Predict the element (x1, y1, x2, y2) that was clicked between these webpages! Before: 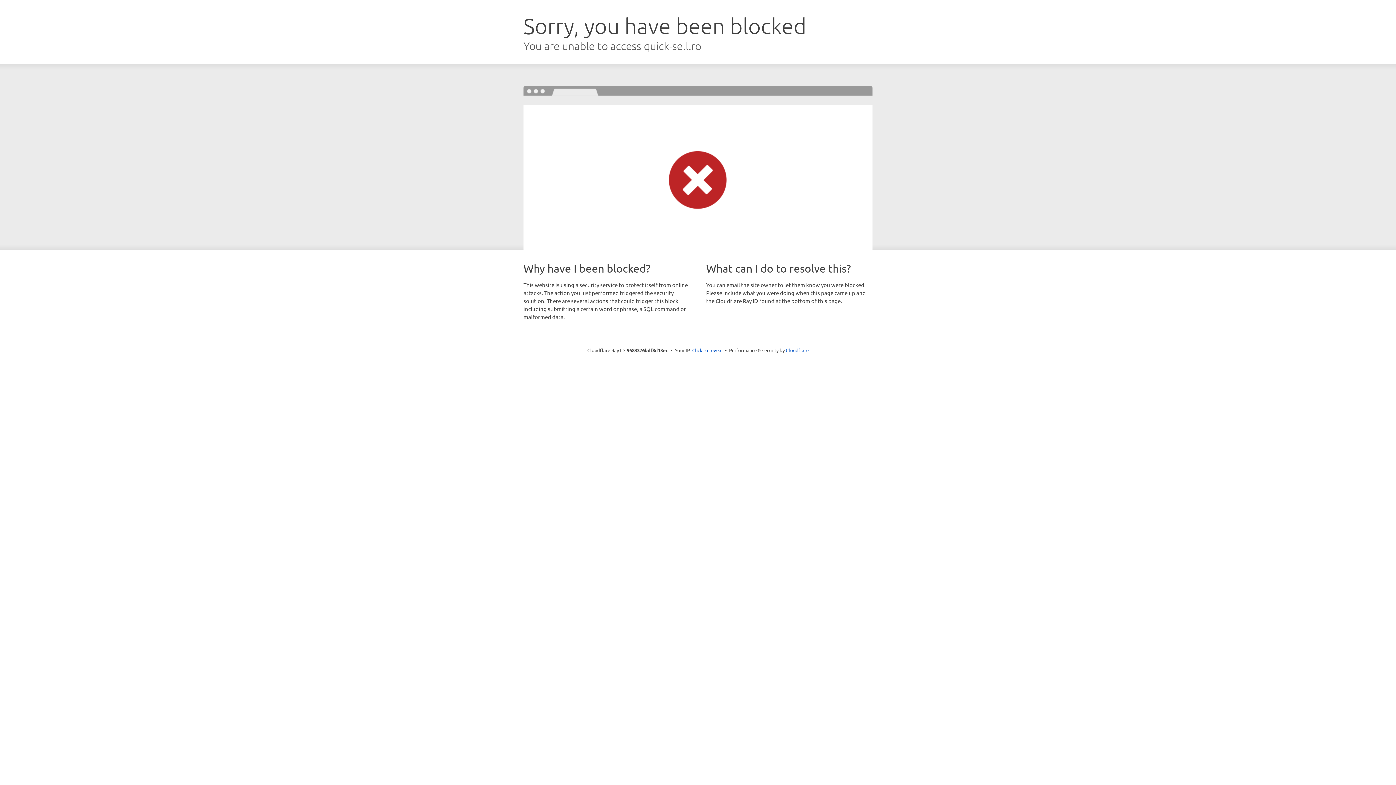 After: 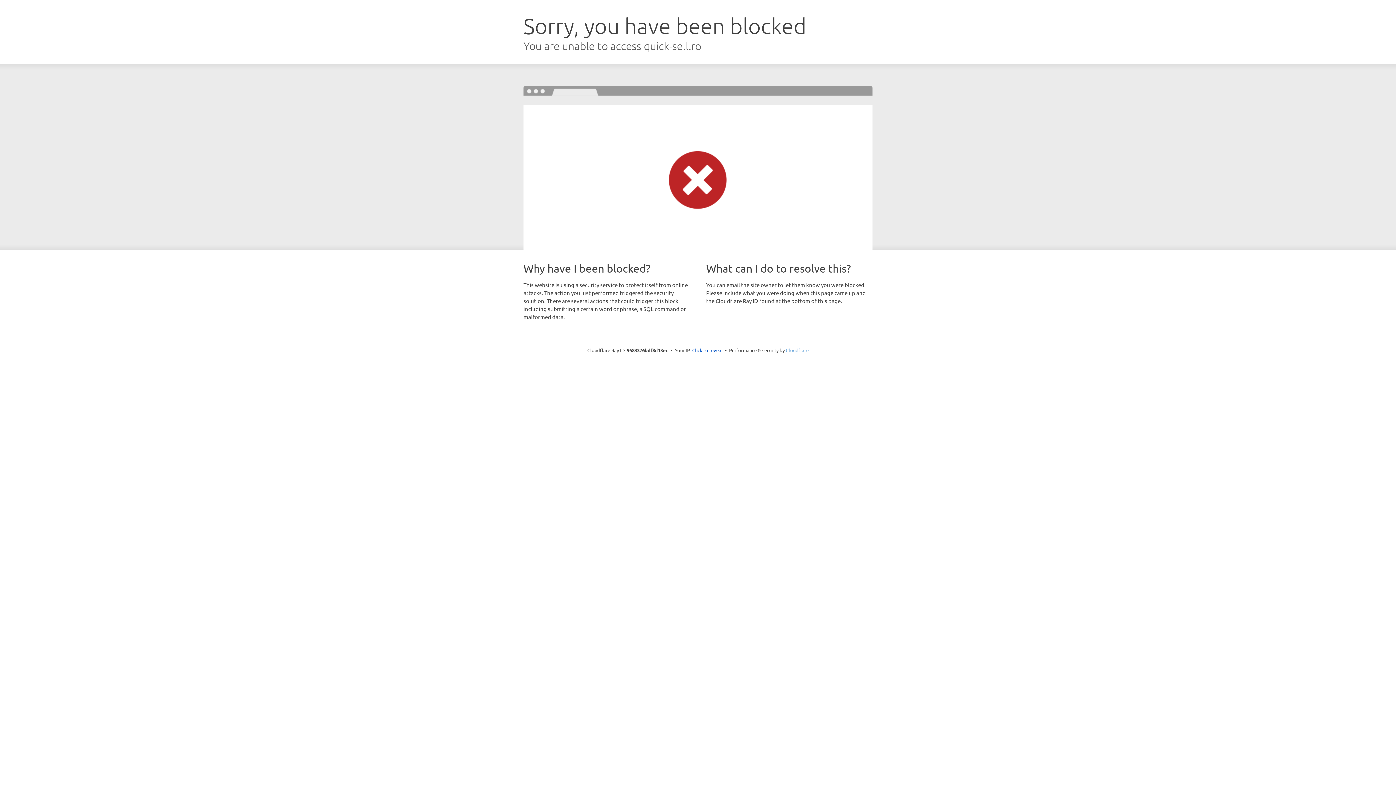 Action: bbox: (786, 347, 808, 353) label: Cloudflare